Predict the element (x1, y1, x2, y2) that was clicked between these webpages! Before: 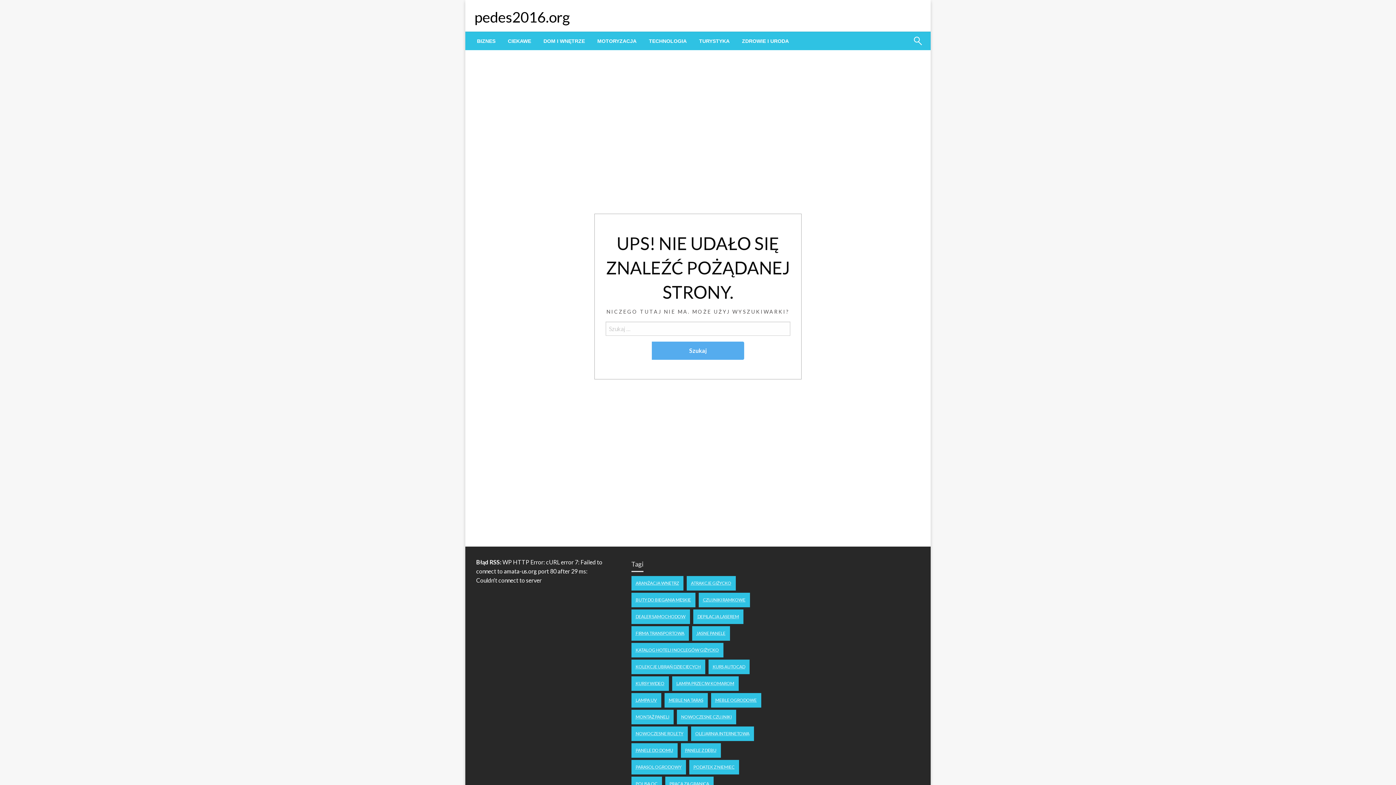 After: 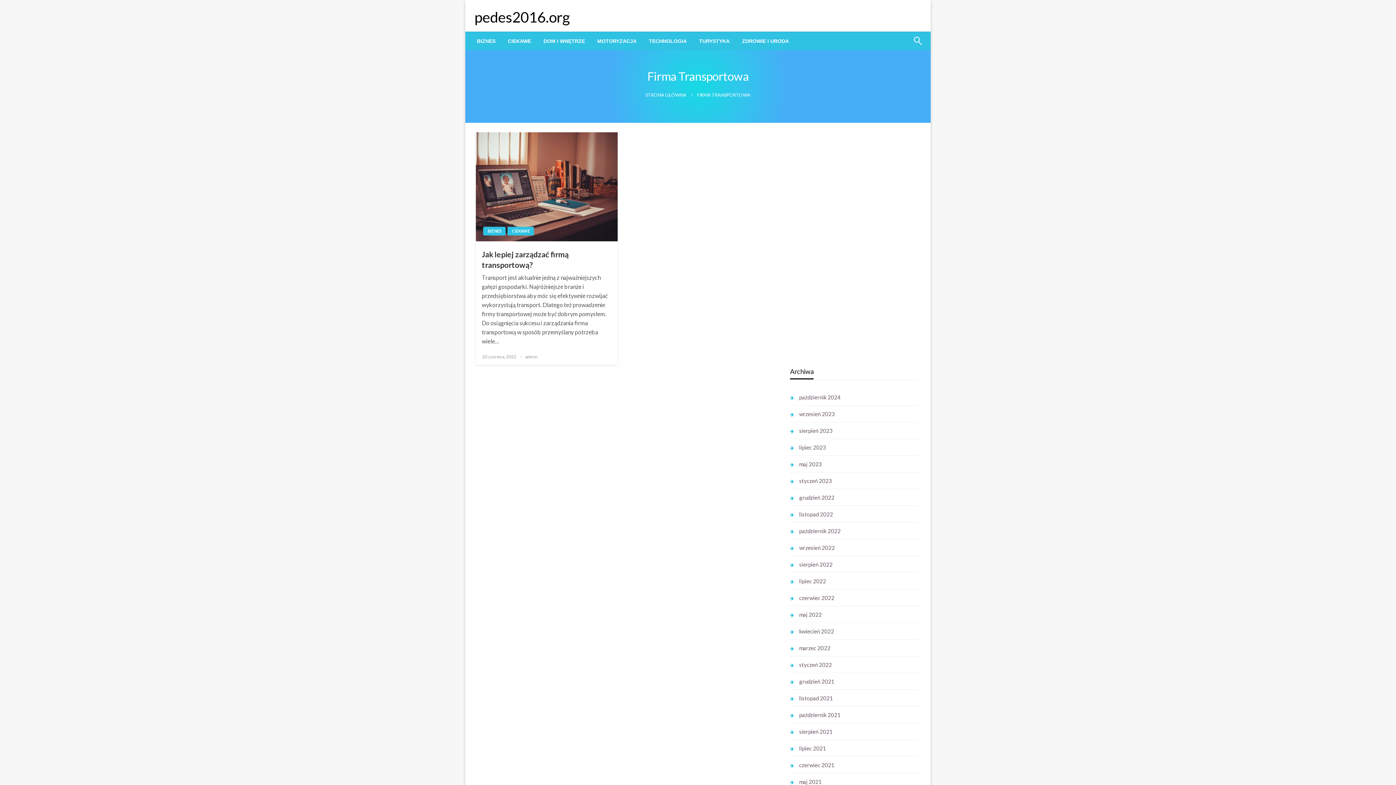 Action: label: firma transportowa (1 element) bbox: (631, 626, 688, 641)